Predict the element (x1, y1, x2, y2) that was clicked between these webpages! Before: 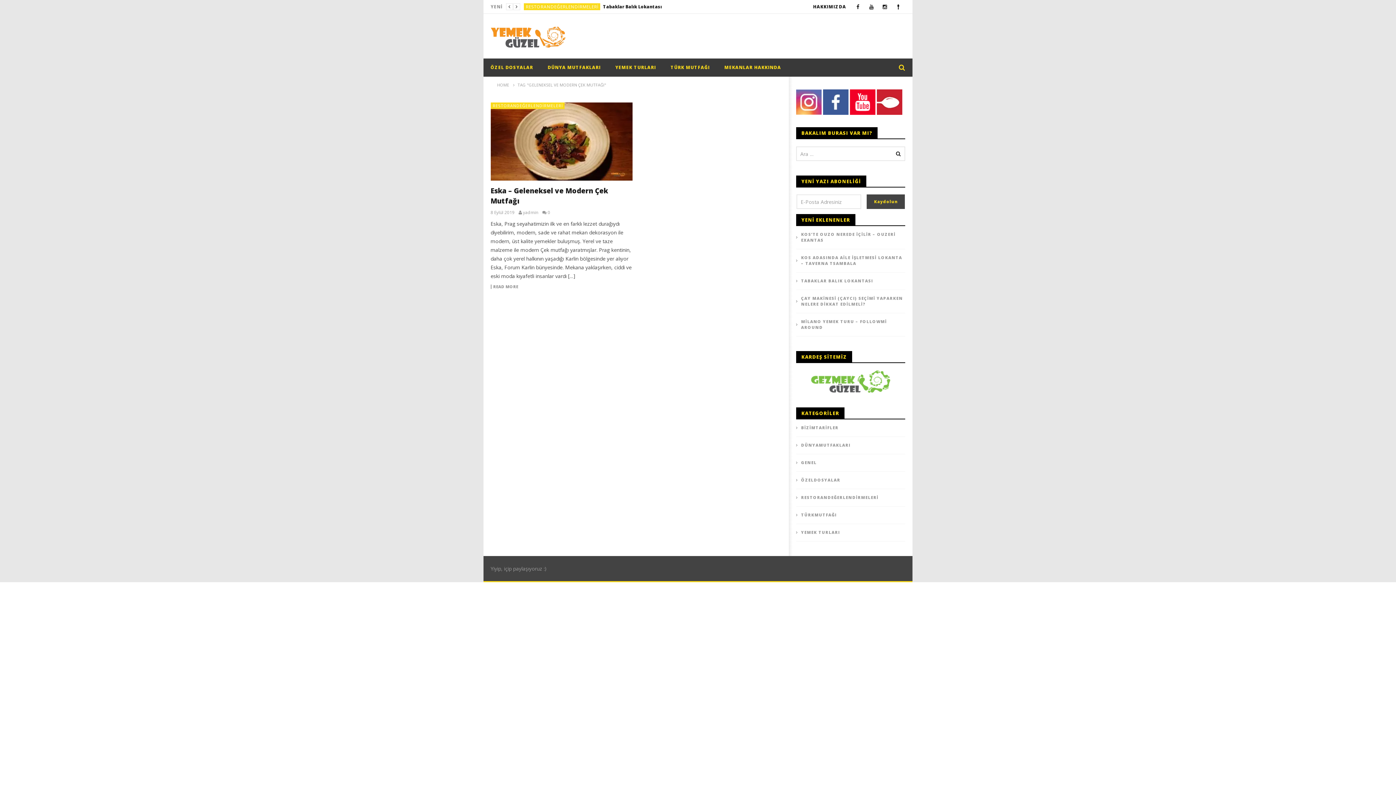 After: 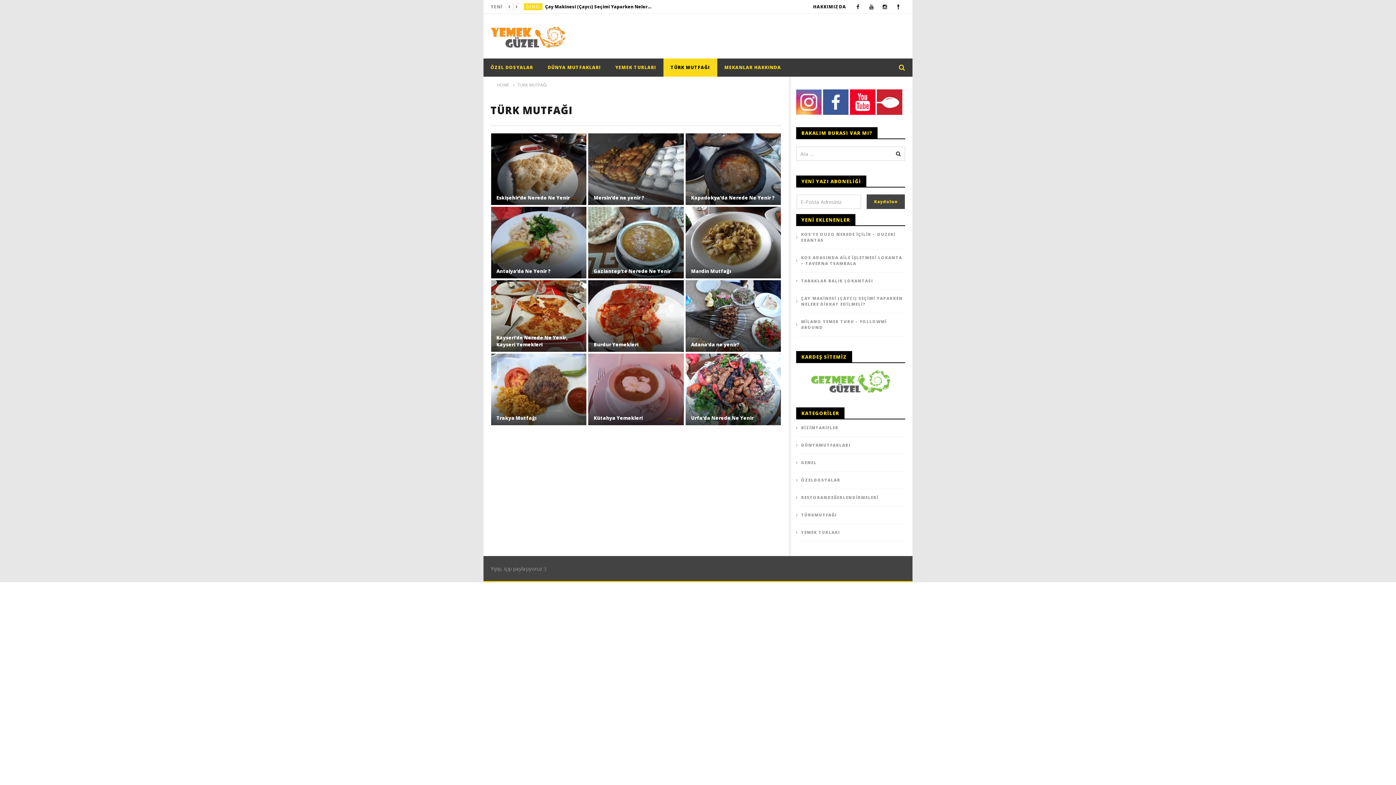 Action: bbox: (663, 58, 717, 76) label: TÜRK MUTFAĞI